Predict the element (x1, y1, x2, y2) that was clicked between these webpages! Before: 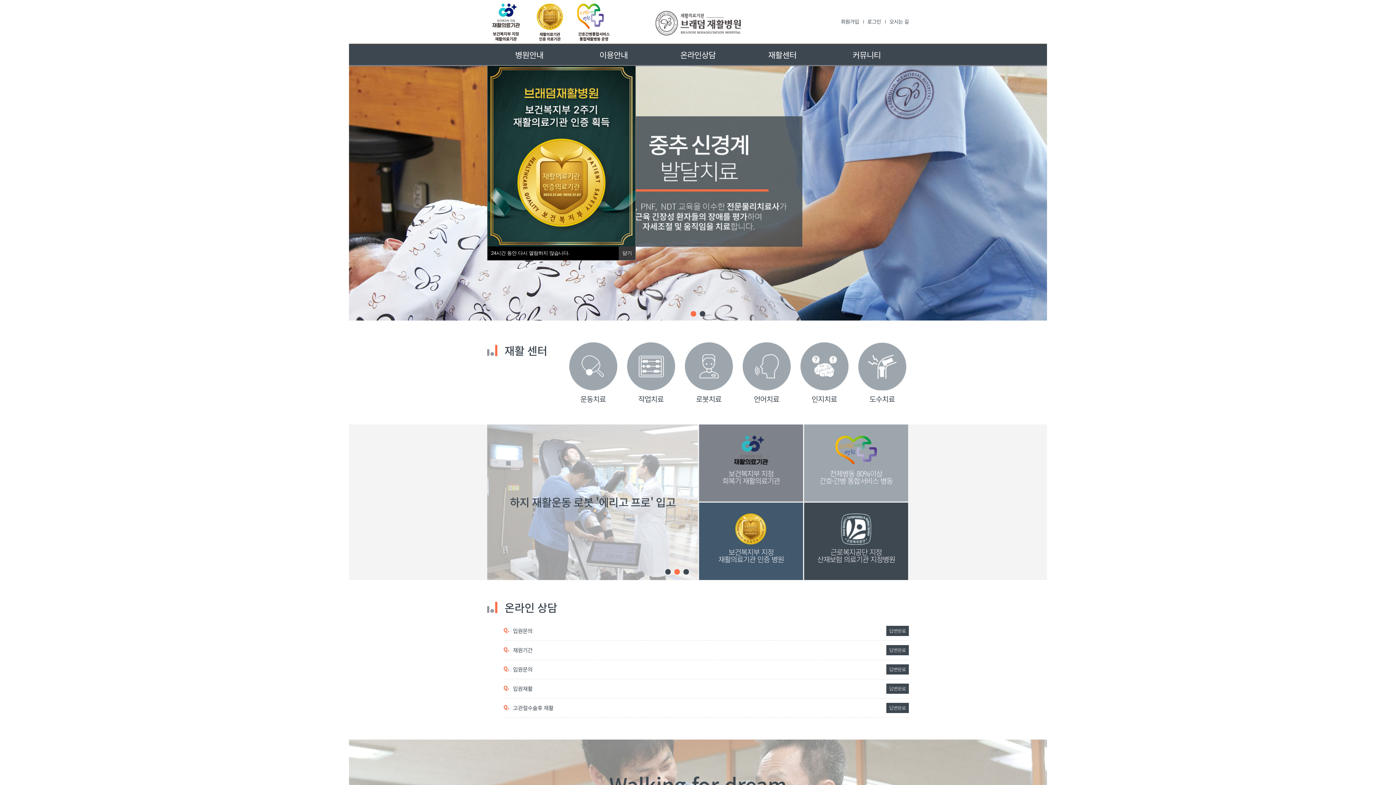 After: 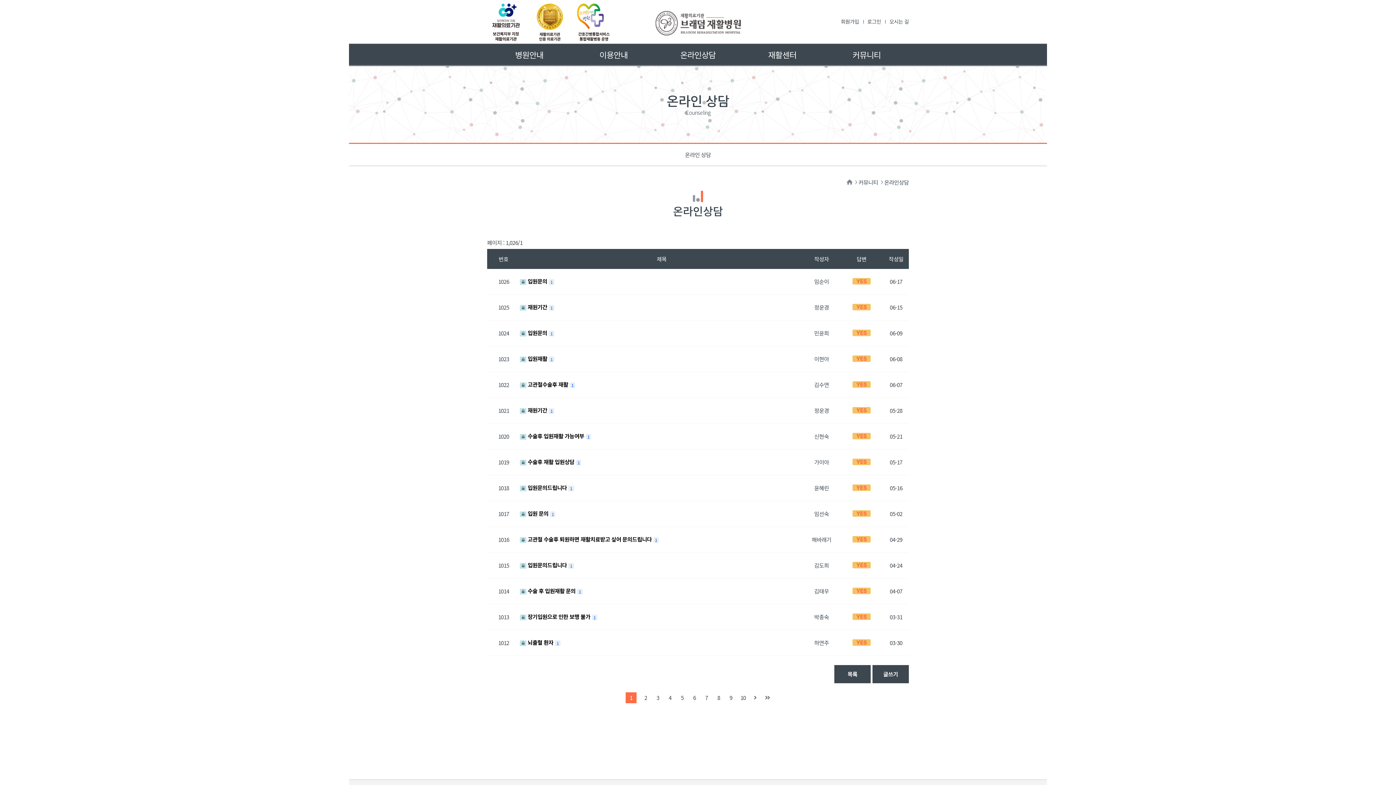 Action: label: 온라인상담 bbox: (676, 44, 720, 65)